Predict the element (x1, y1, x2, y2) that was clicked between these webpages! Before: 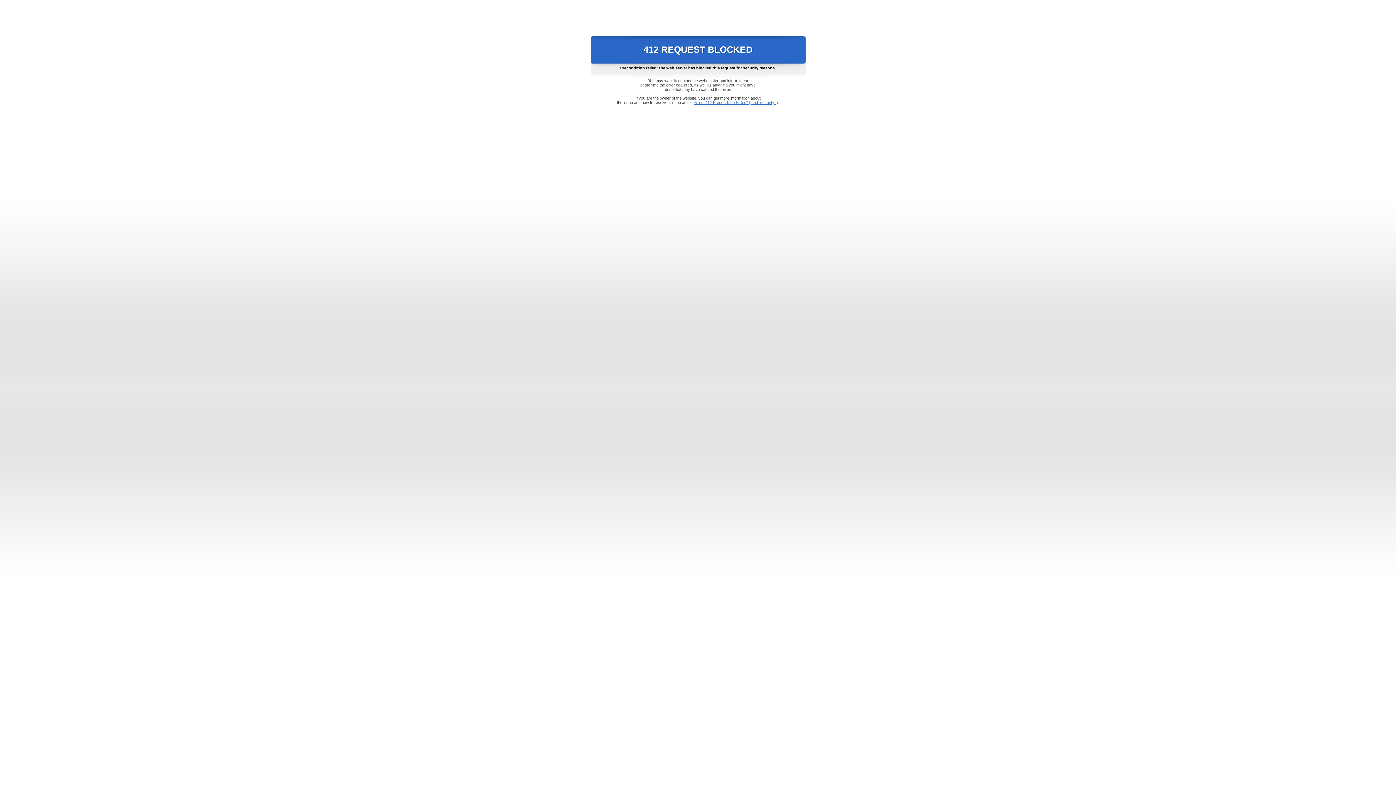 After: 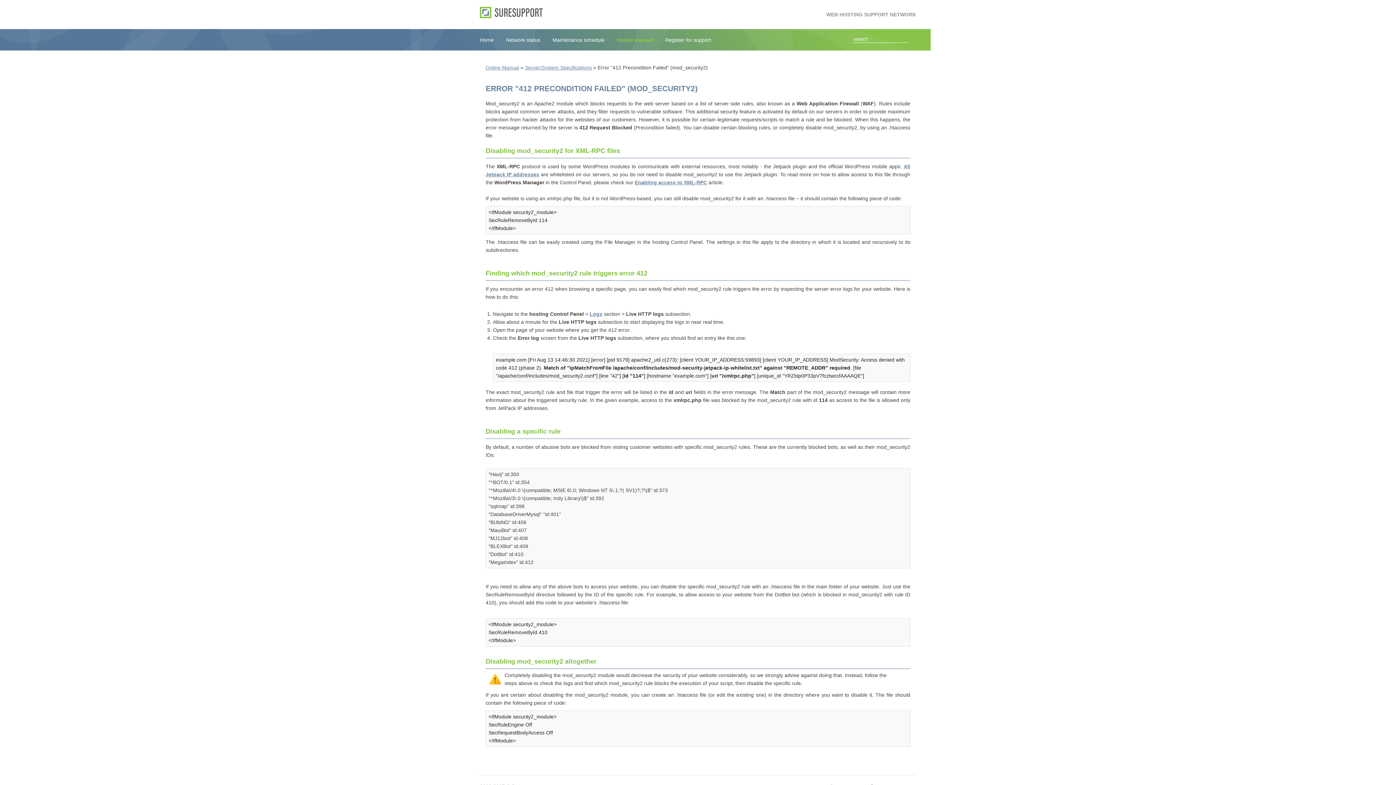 Action: bbox: (693, 100, 778, 104) label: Error "412 Precondition Failed" (mod_security2)